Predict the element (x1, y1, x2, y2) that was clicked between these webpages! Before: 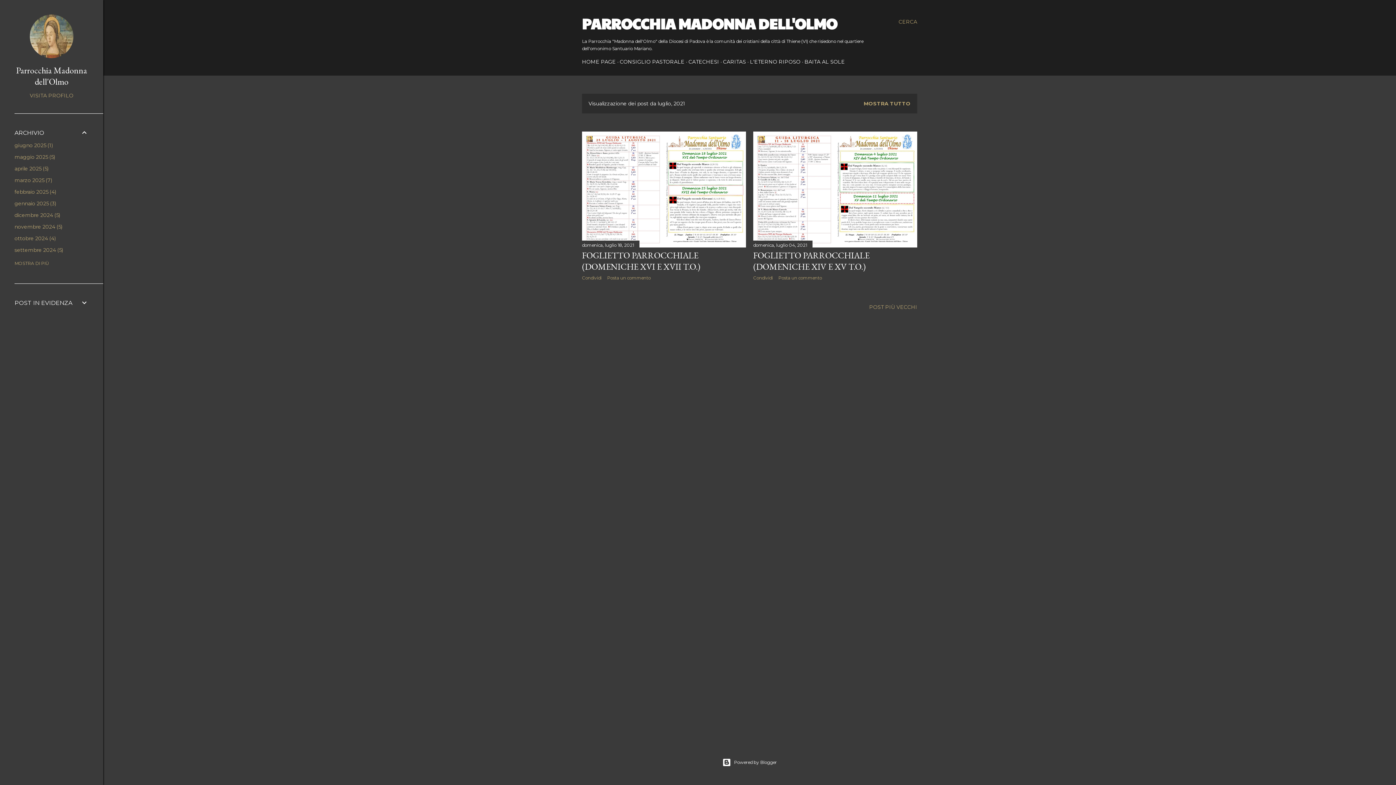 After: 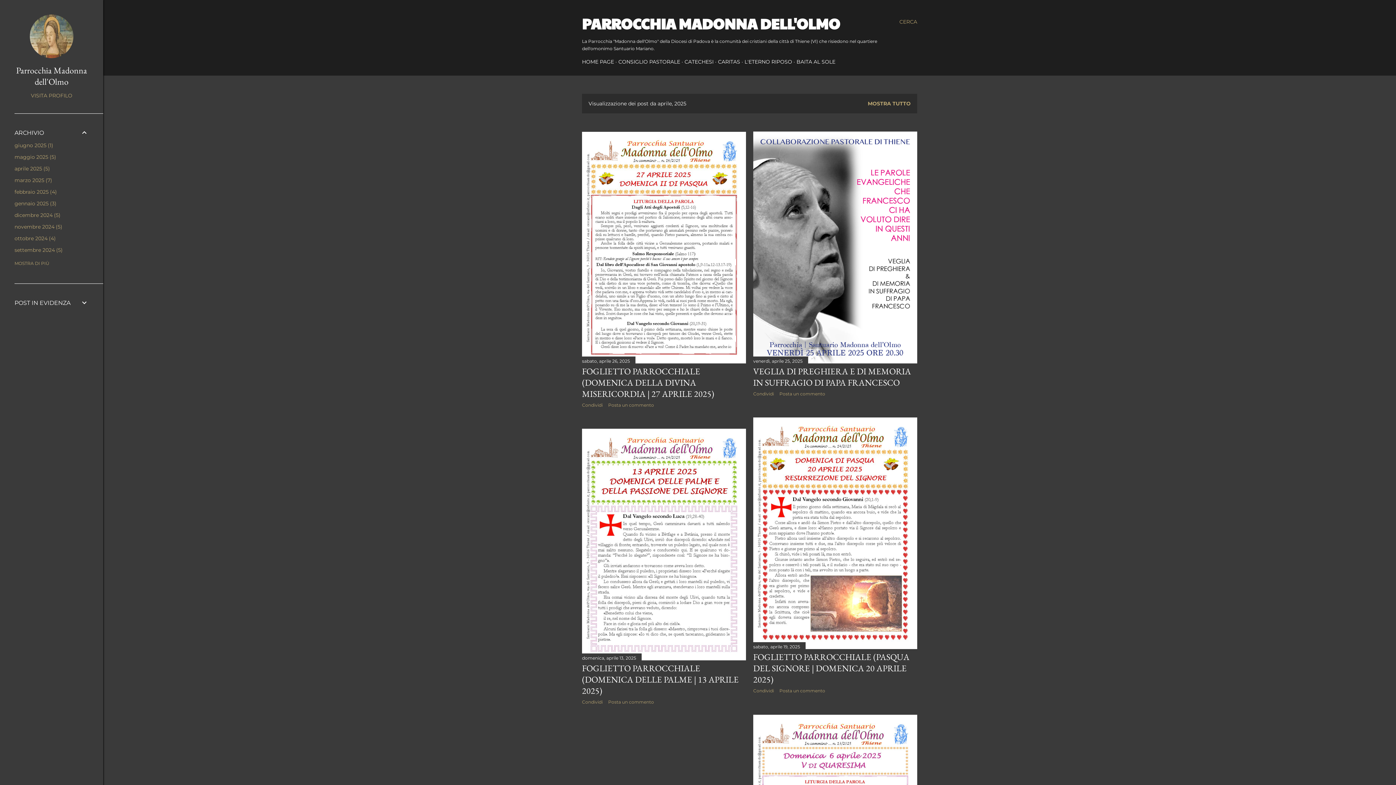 Action: bbox: (14, 165, 48, 172) label: aprile 20255